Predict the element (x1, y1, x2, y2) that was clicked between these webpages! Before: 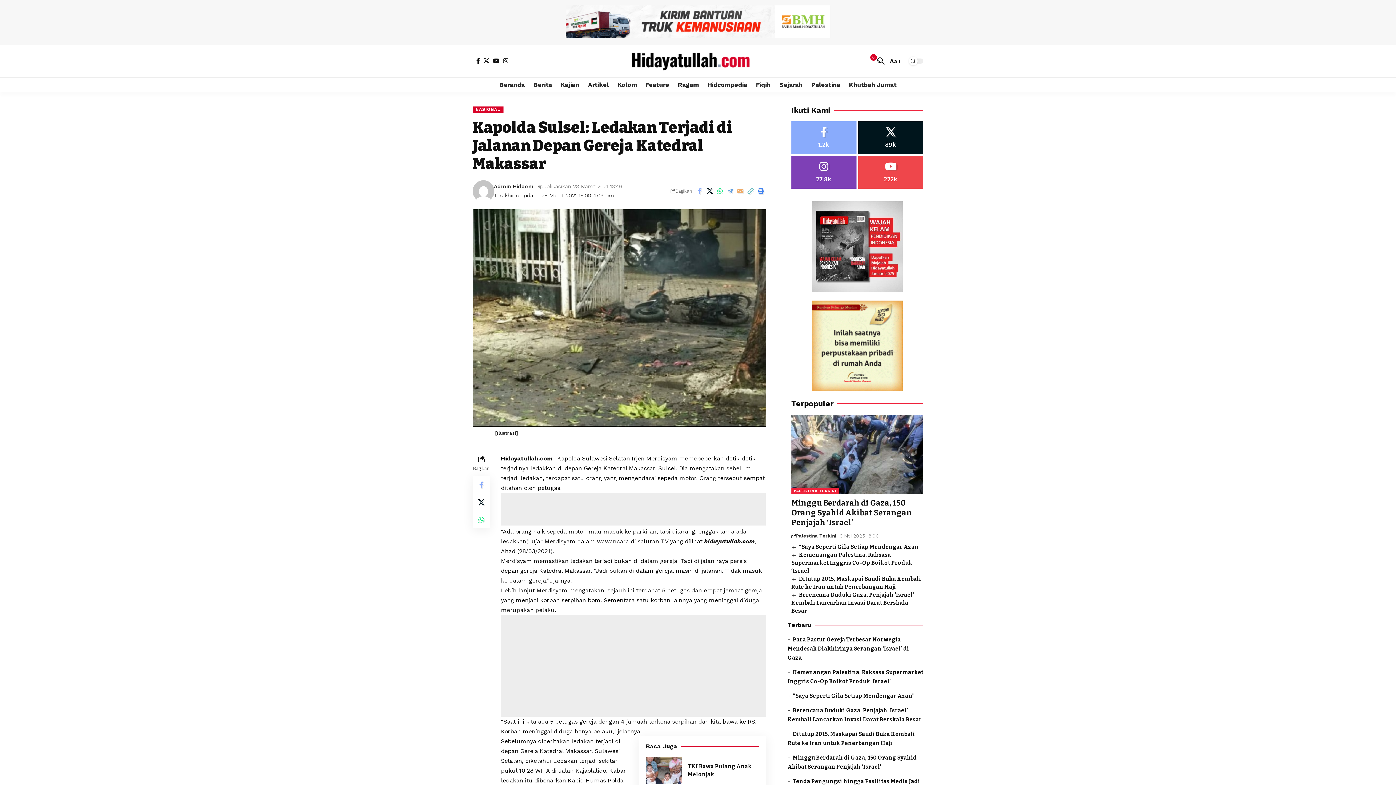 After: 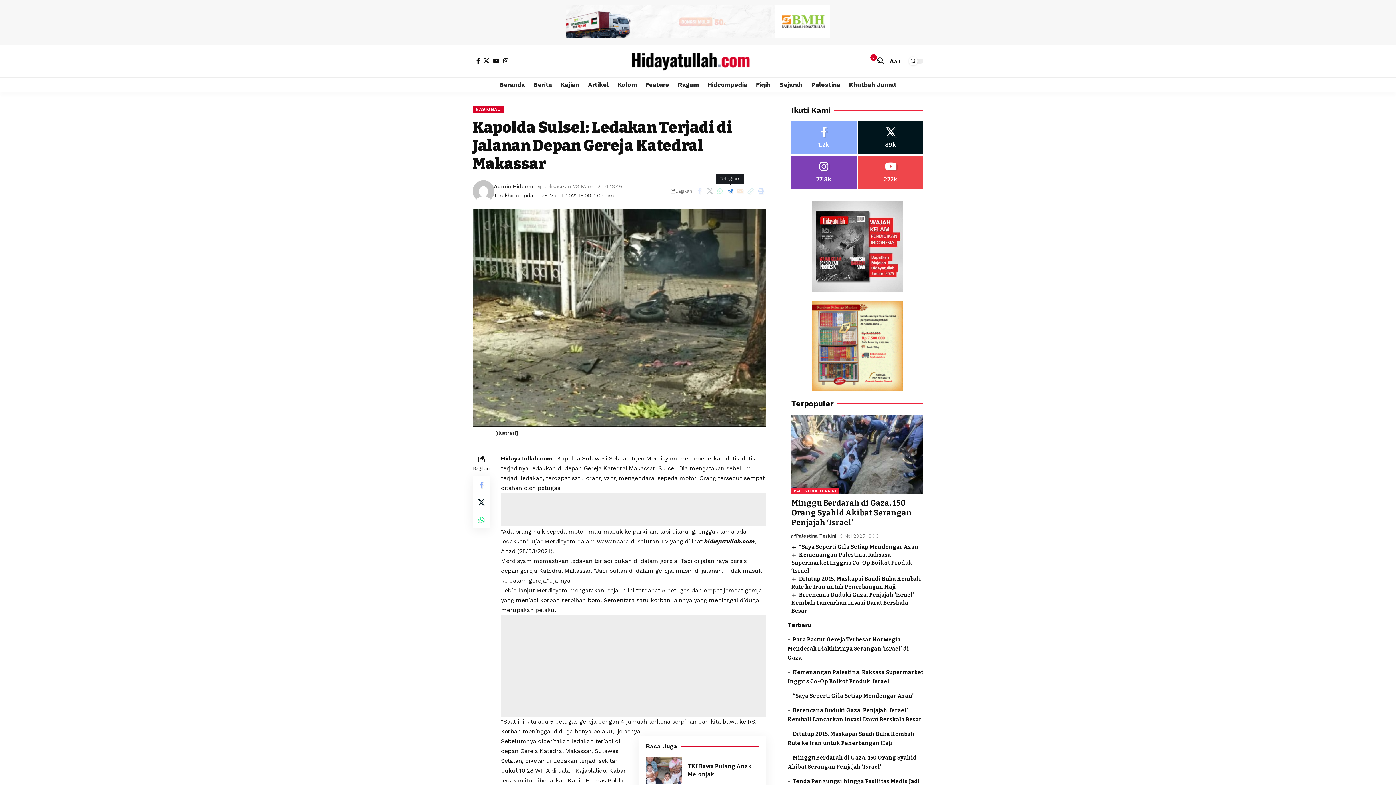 Action: bbox: (725, 185, 735, 197) label: Share on Telegram